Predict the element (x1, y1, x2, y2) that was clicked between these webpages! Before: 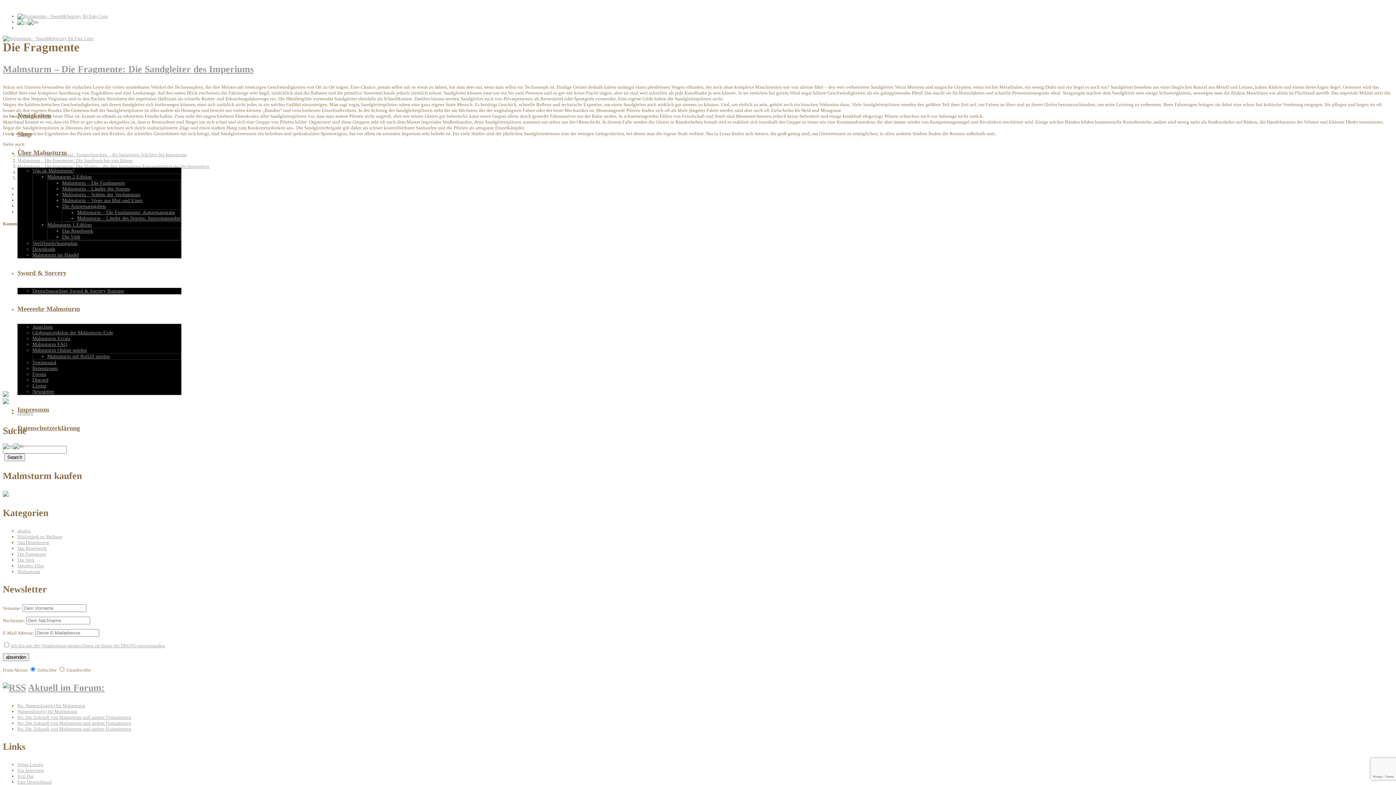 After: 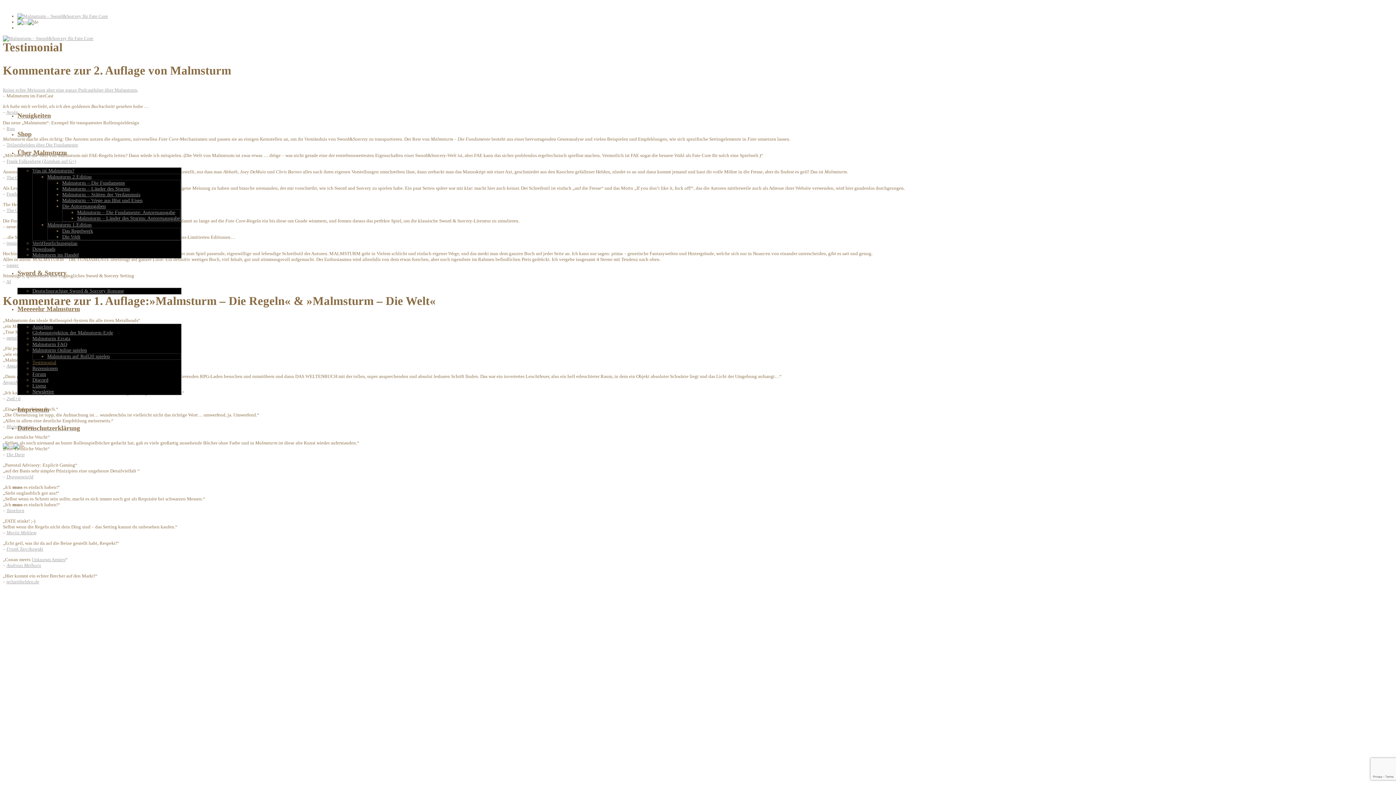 Action: bbox: (32, 360, 56, 365) label: Testimonial